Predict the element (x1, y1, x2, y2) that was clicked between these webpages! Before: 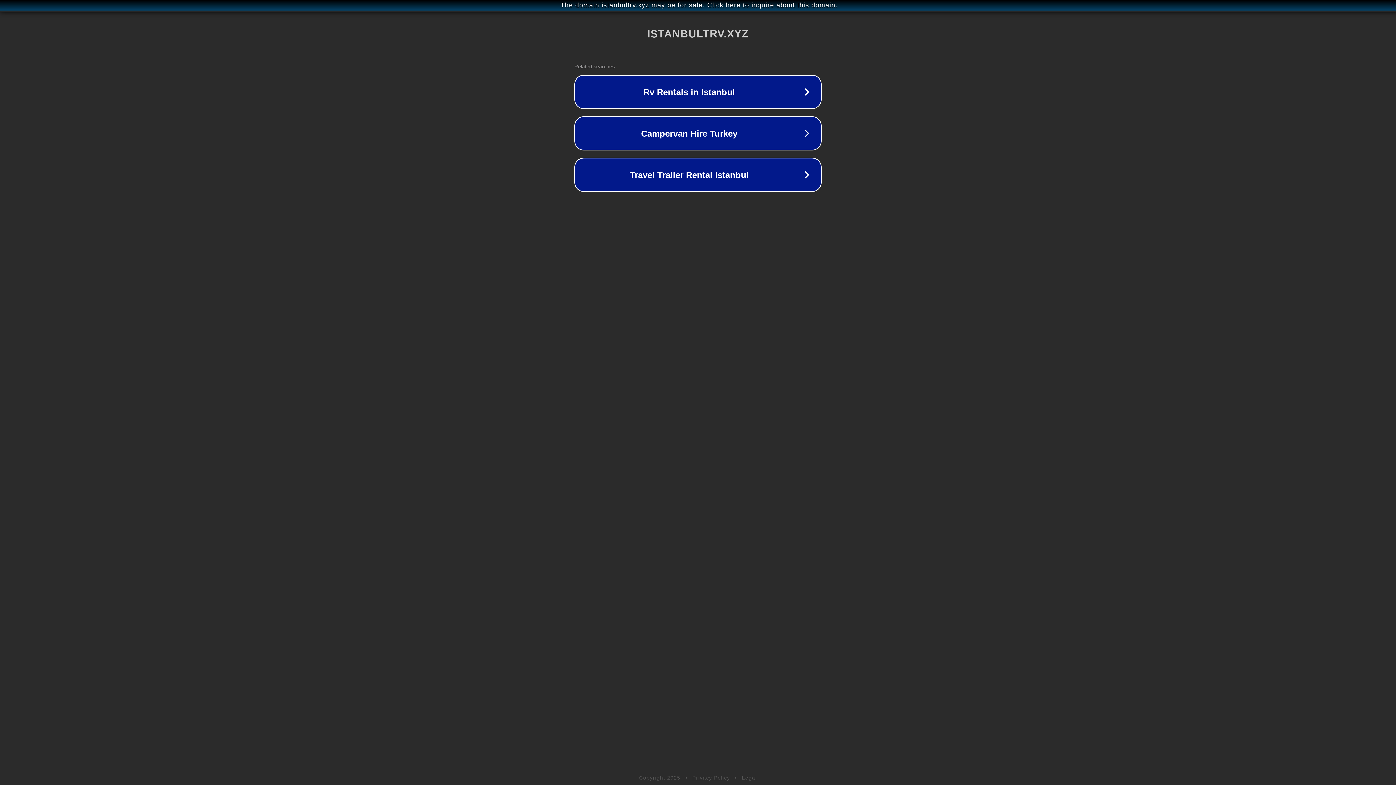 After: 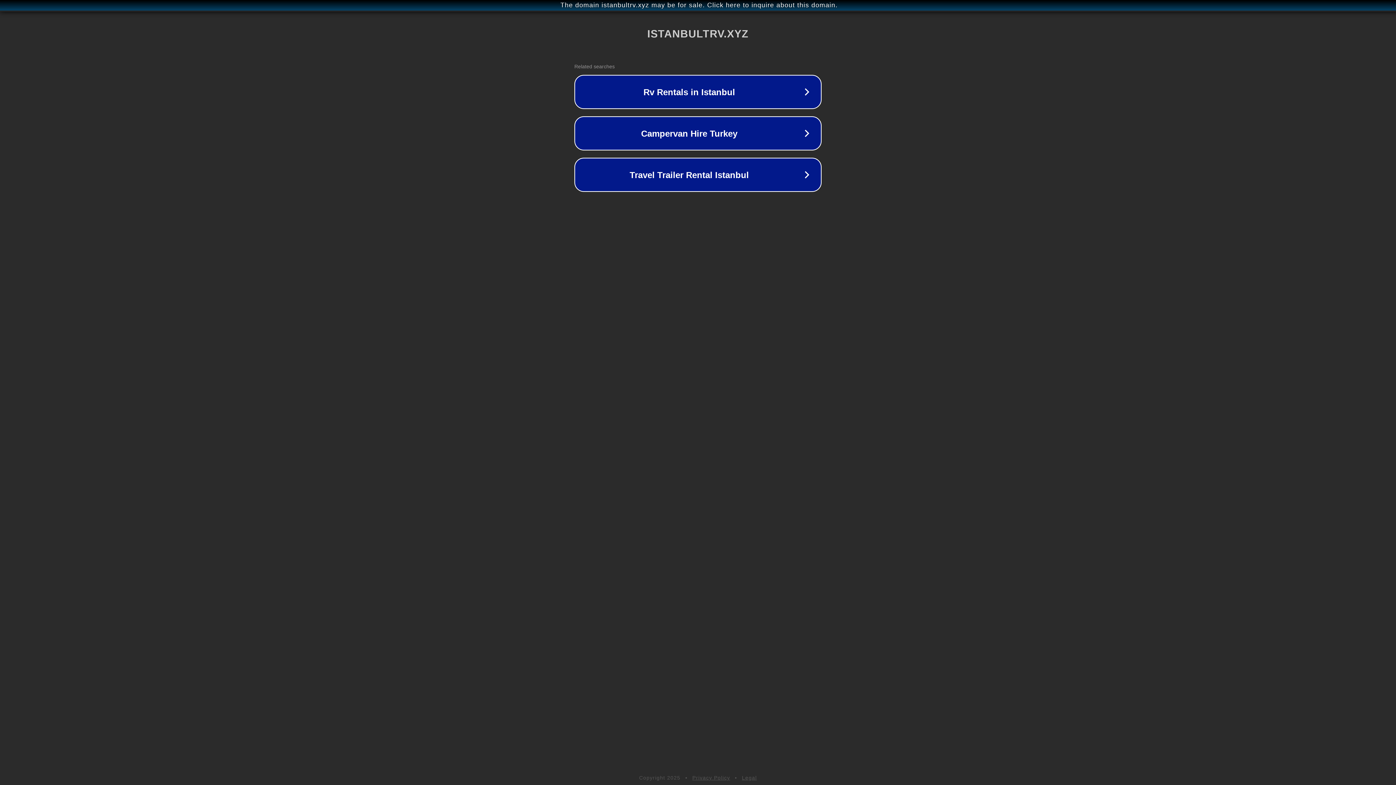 Action: bbox: (692, 775, 730, 781) label: Privacy Policy